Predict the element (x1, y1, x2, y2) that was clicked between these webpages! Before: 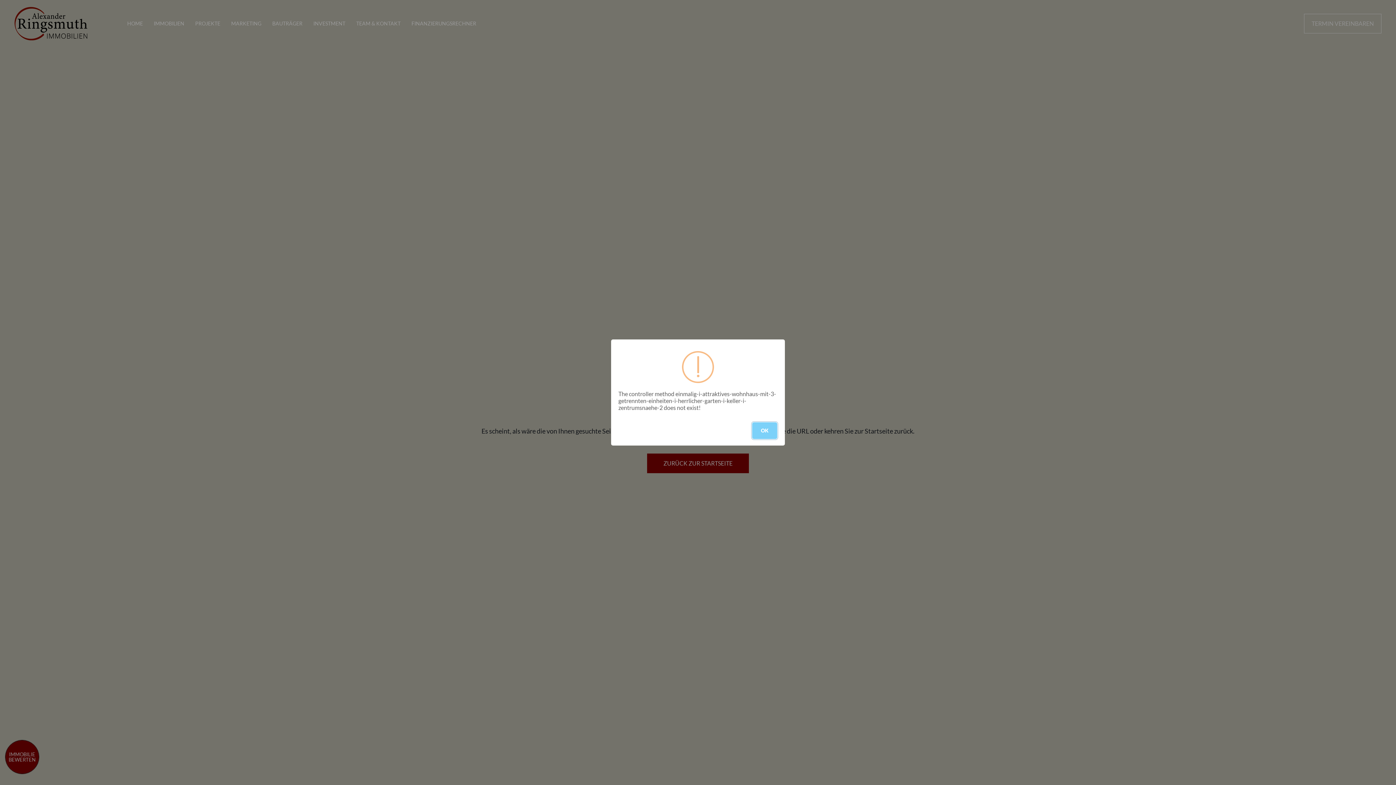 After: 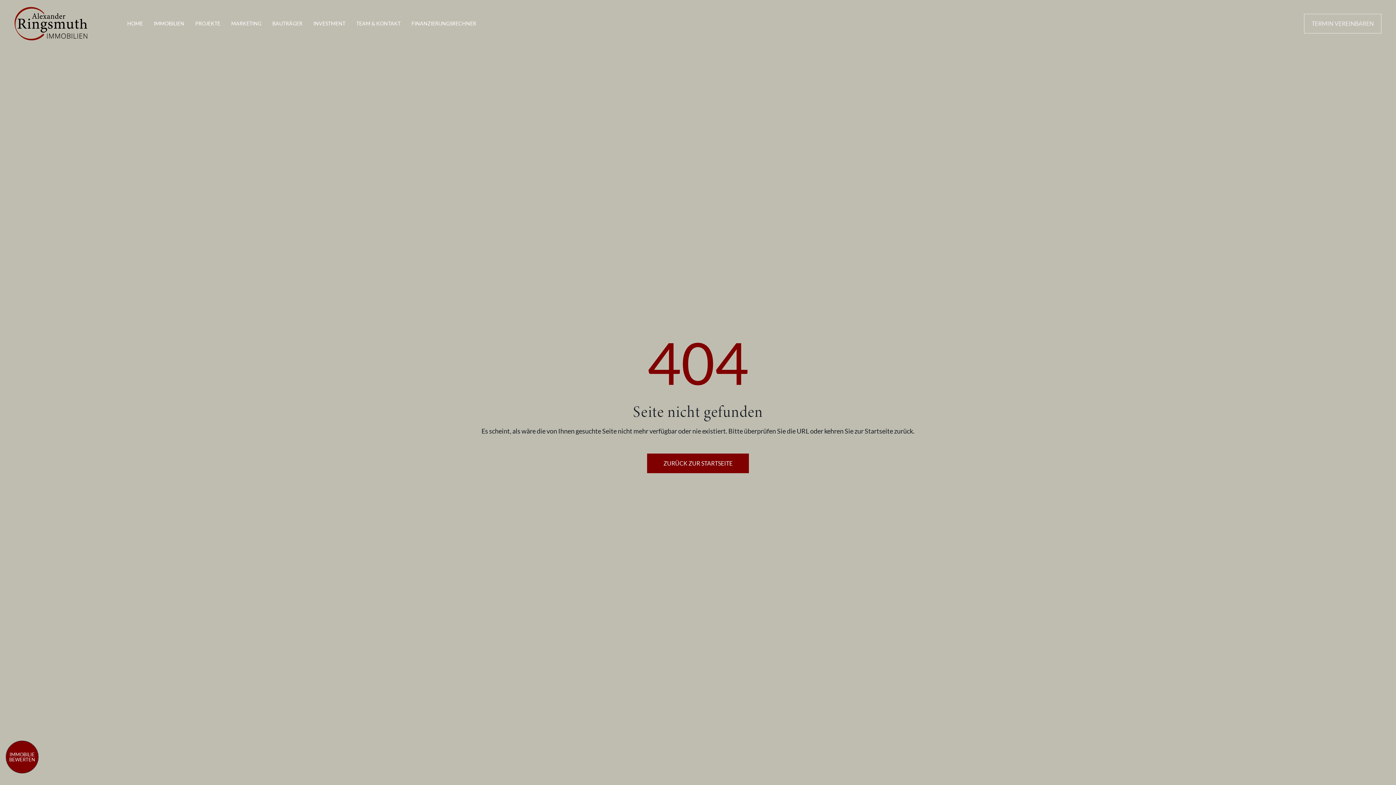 Action: bbox: (752, 422, 777, 439) label: OK